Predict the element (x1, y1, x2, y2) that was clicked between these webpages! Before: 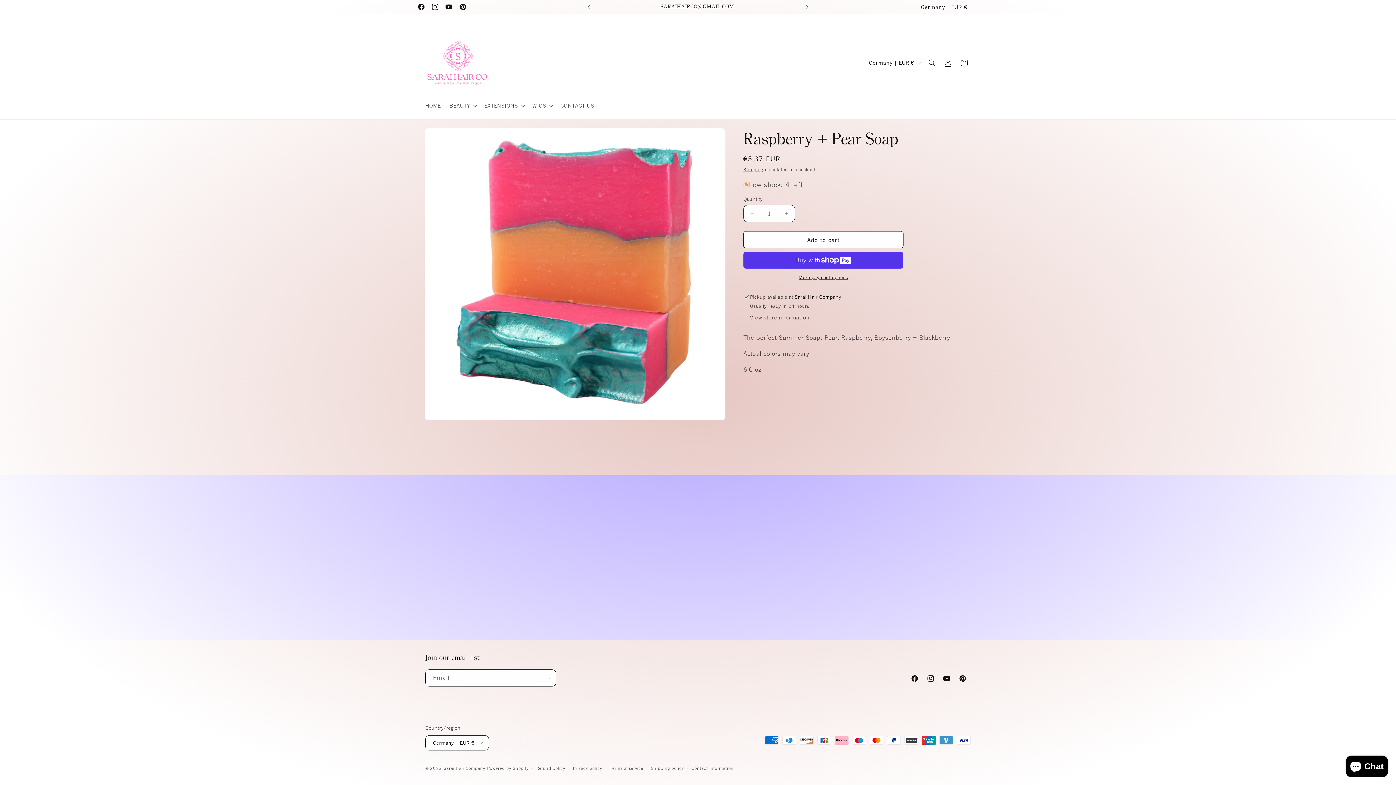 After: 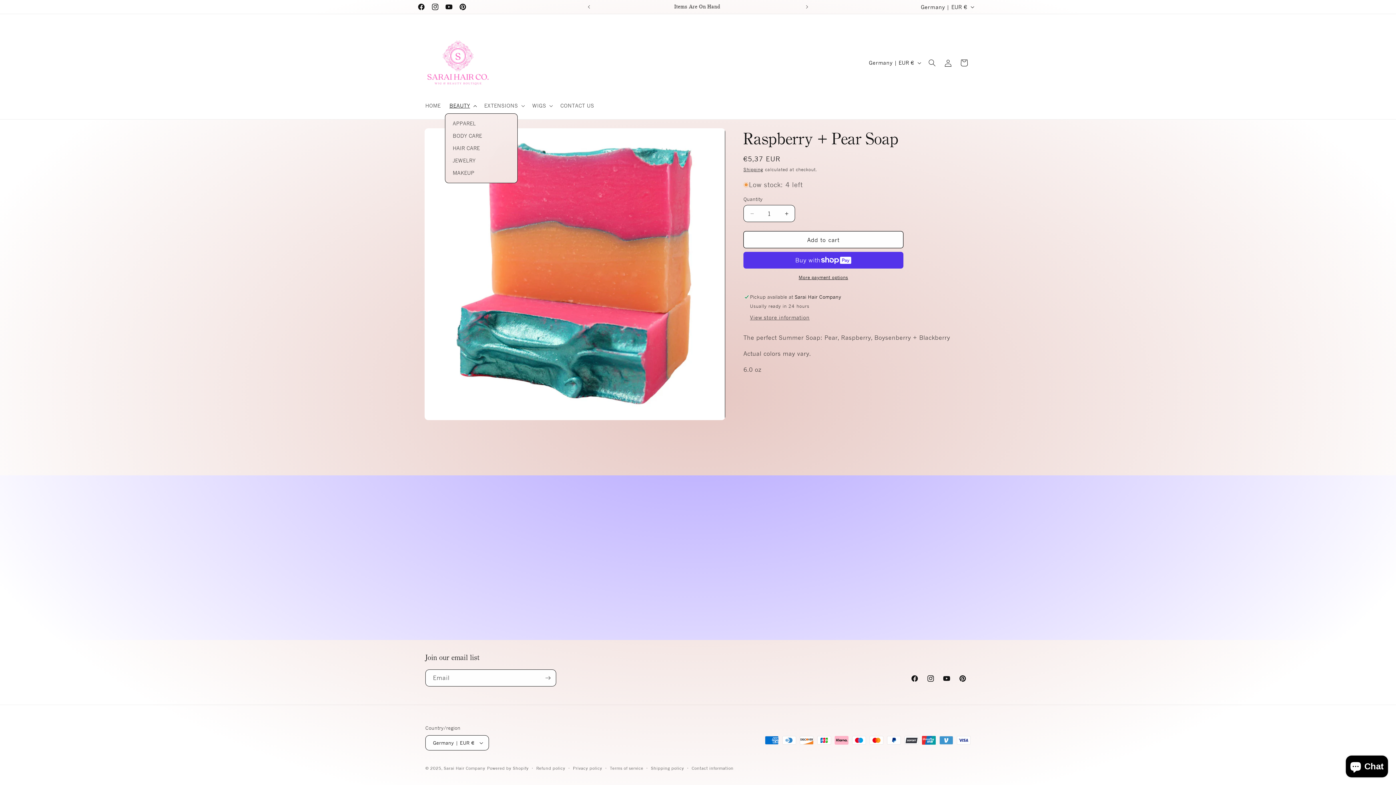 Action: label: BEAUTY bbox: (445, 98, 480, 113)